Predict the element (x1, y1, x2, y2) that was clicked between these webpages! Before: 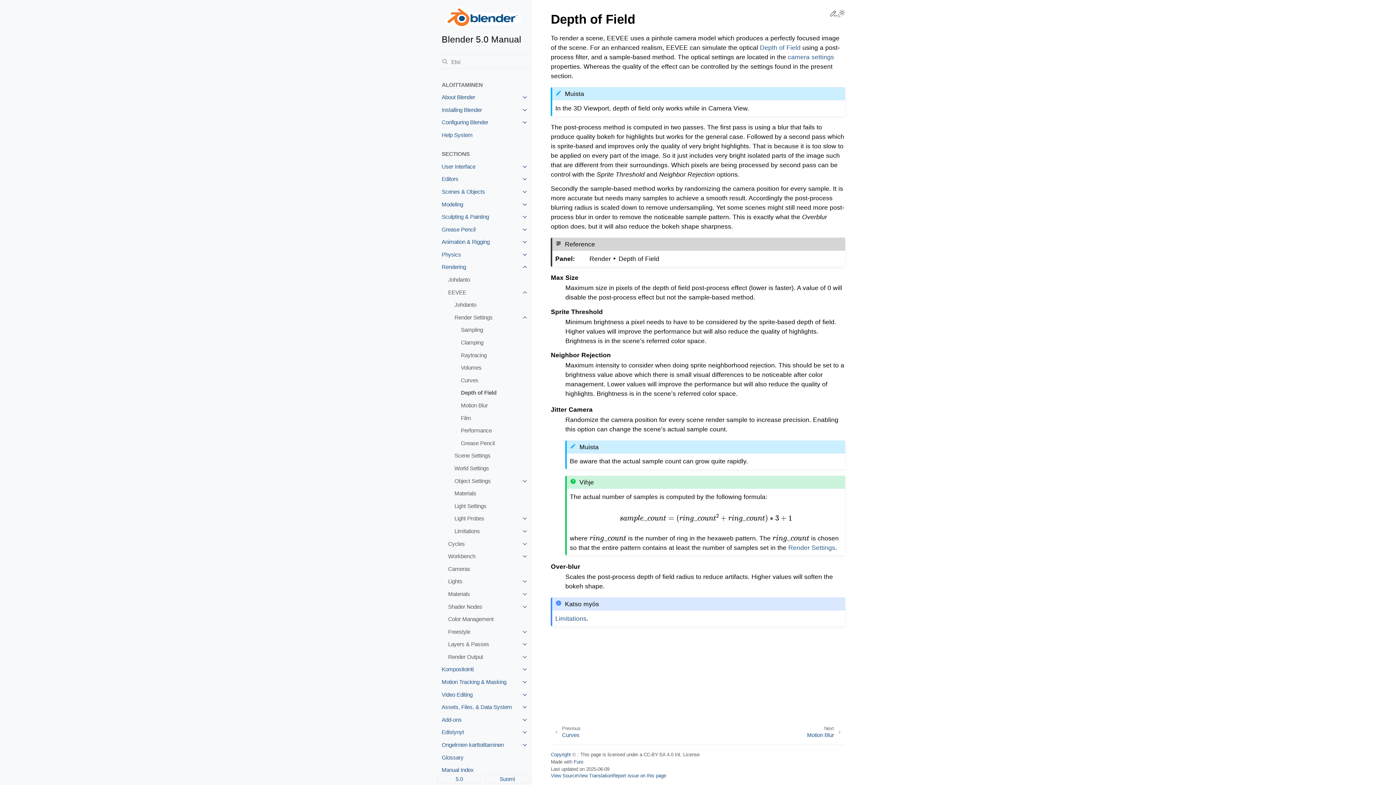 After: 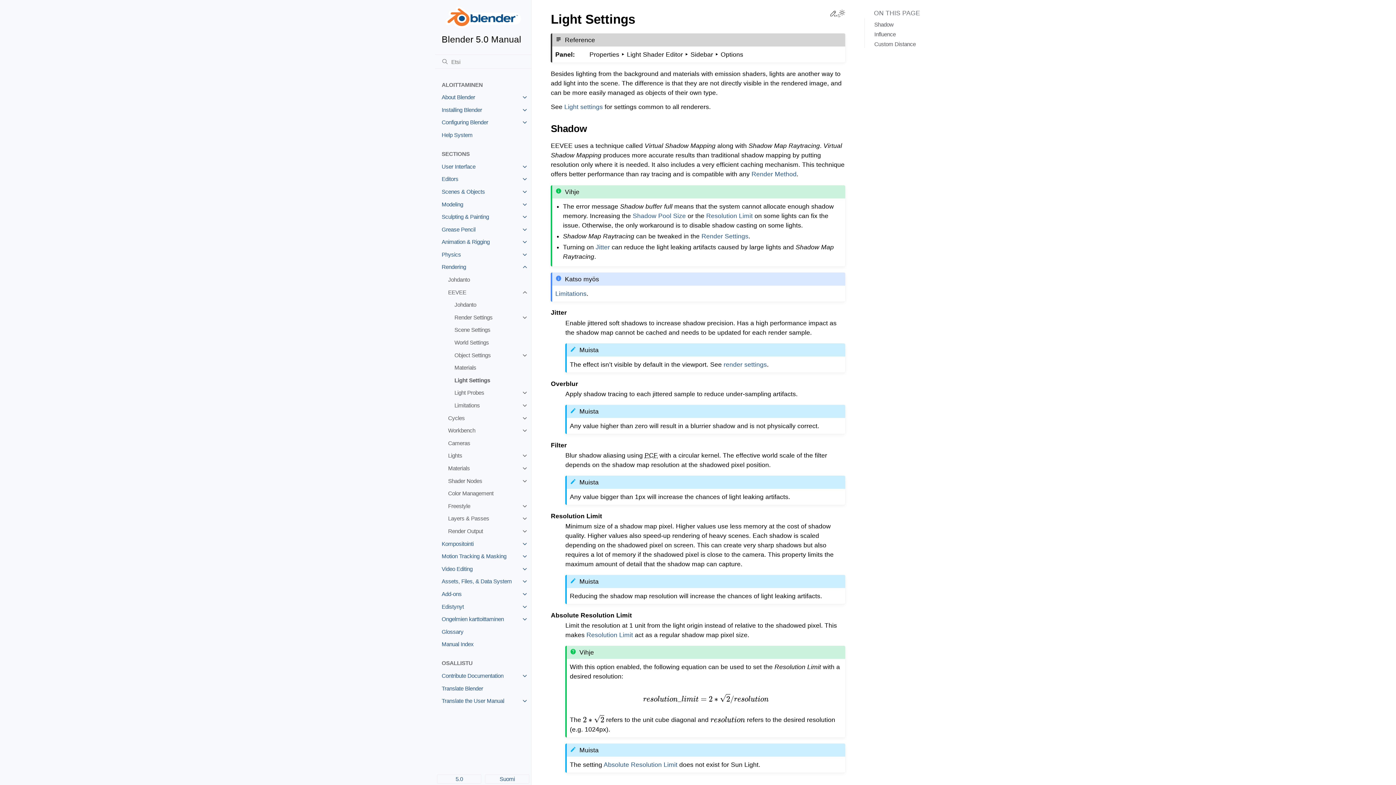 Action: bbox: (448, 499, 531, 512) label: Light Settings